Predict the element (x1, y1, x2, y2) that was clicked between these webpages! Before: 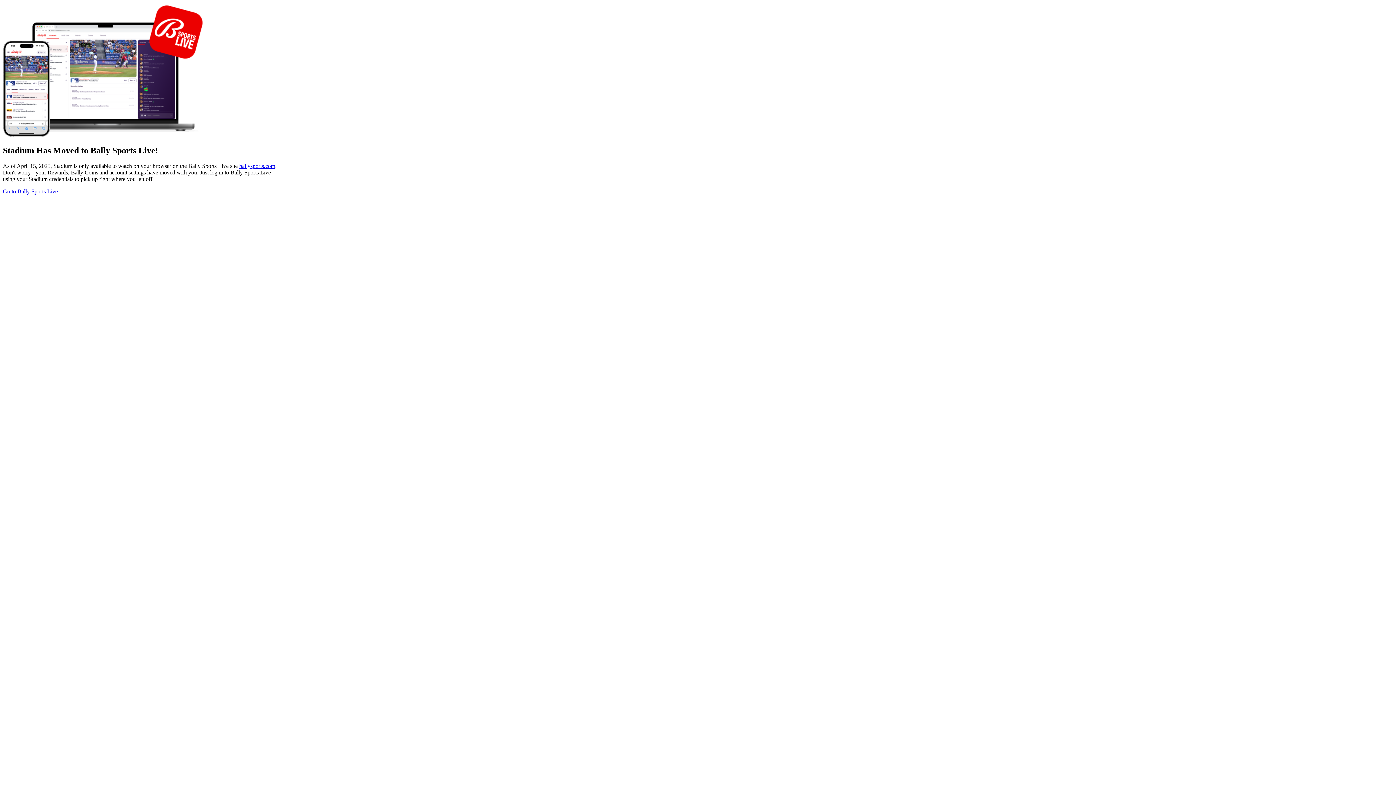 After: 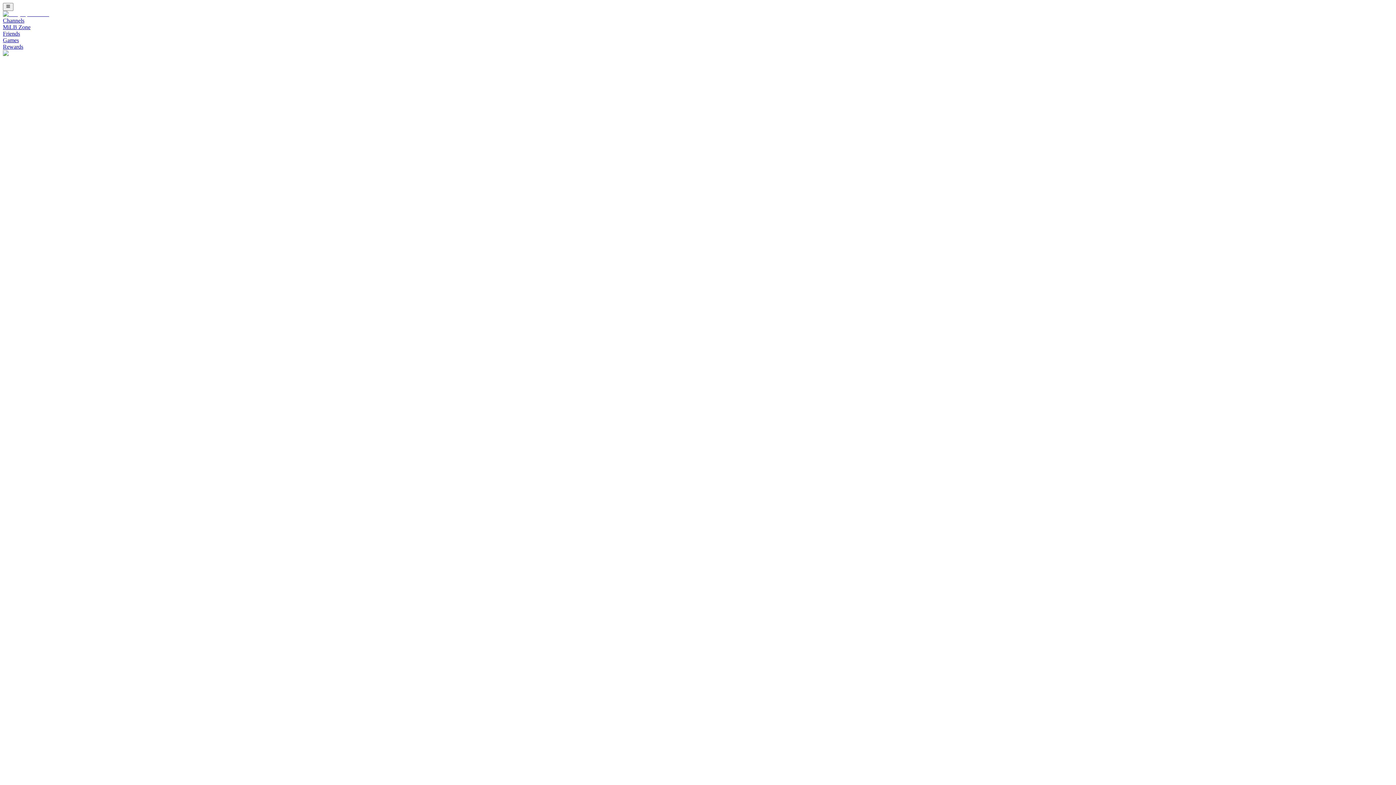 Action: bbox: (2, 188, 57, 194) label: Go to Bally Sports Live